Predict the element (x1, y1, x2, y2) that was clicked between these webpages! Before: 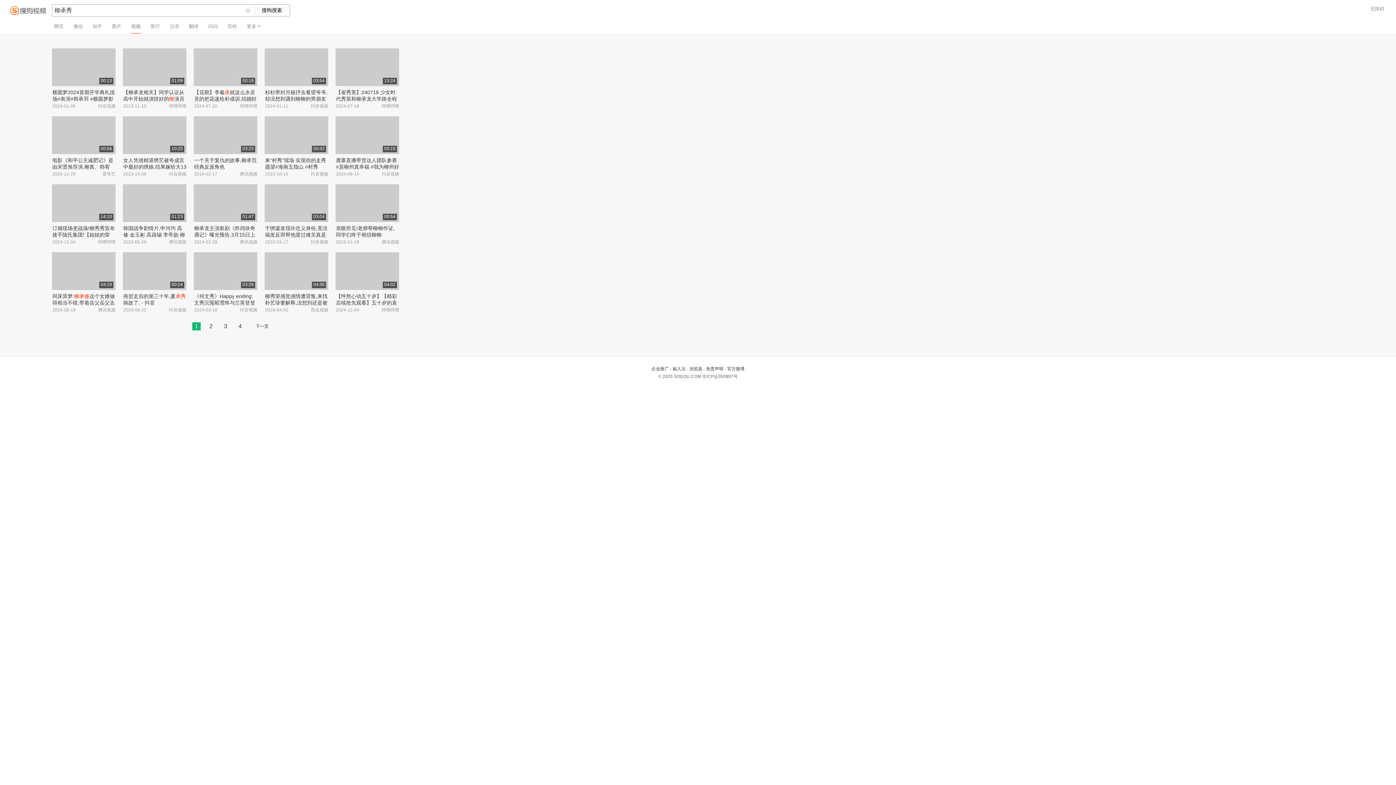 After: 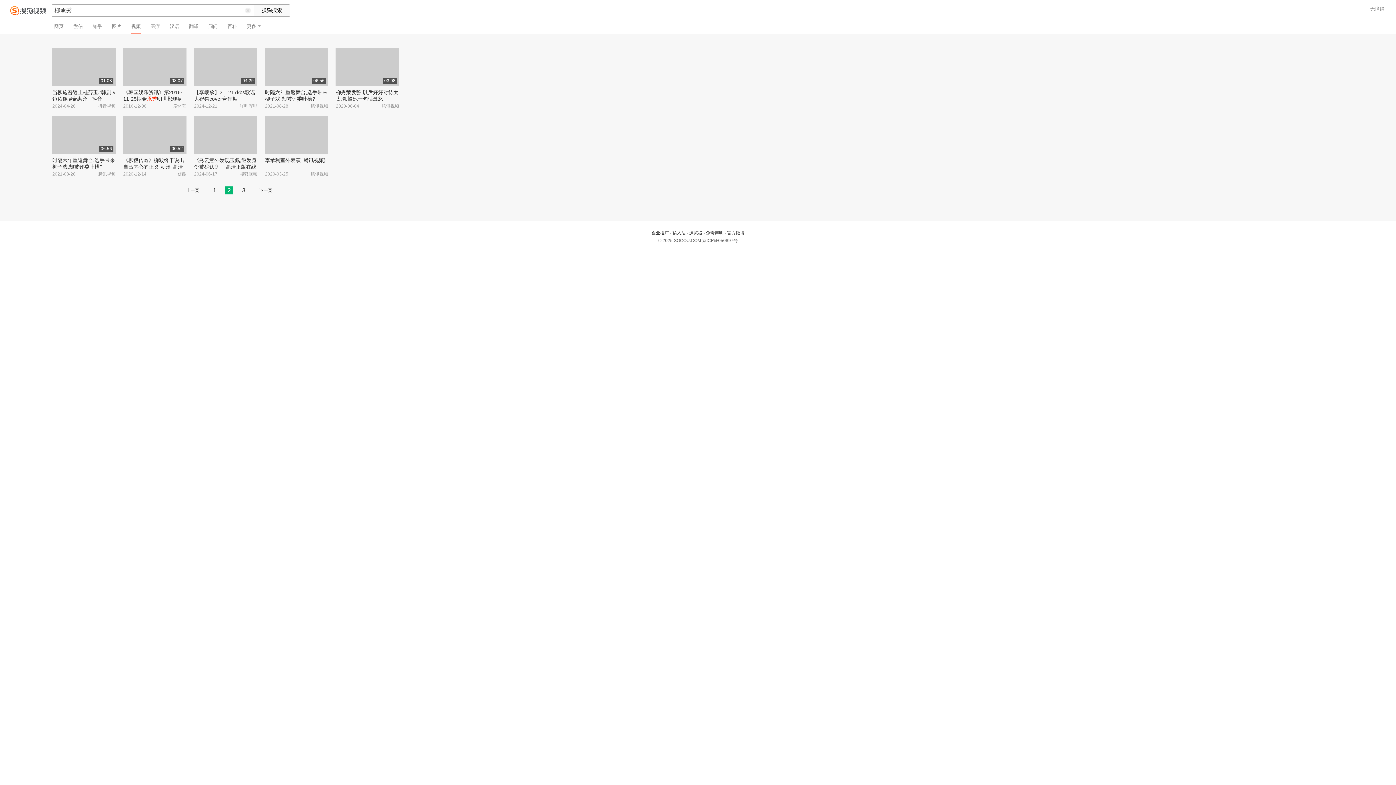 Action: bbox: (206, 322, 215, 330) label: 2